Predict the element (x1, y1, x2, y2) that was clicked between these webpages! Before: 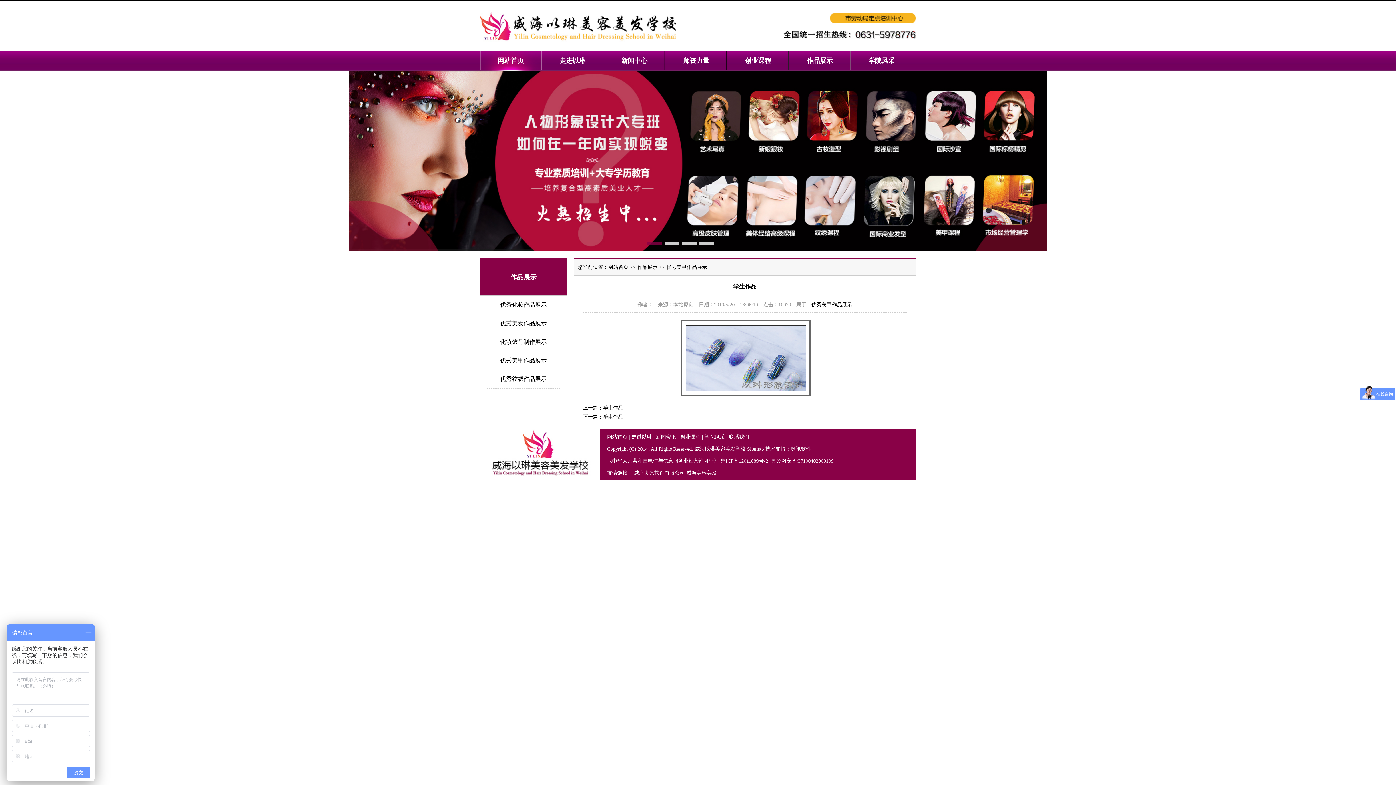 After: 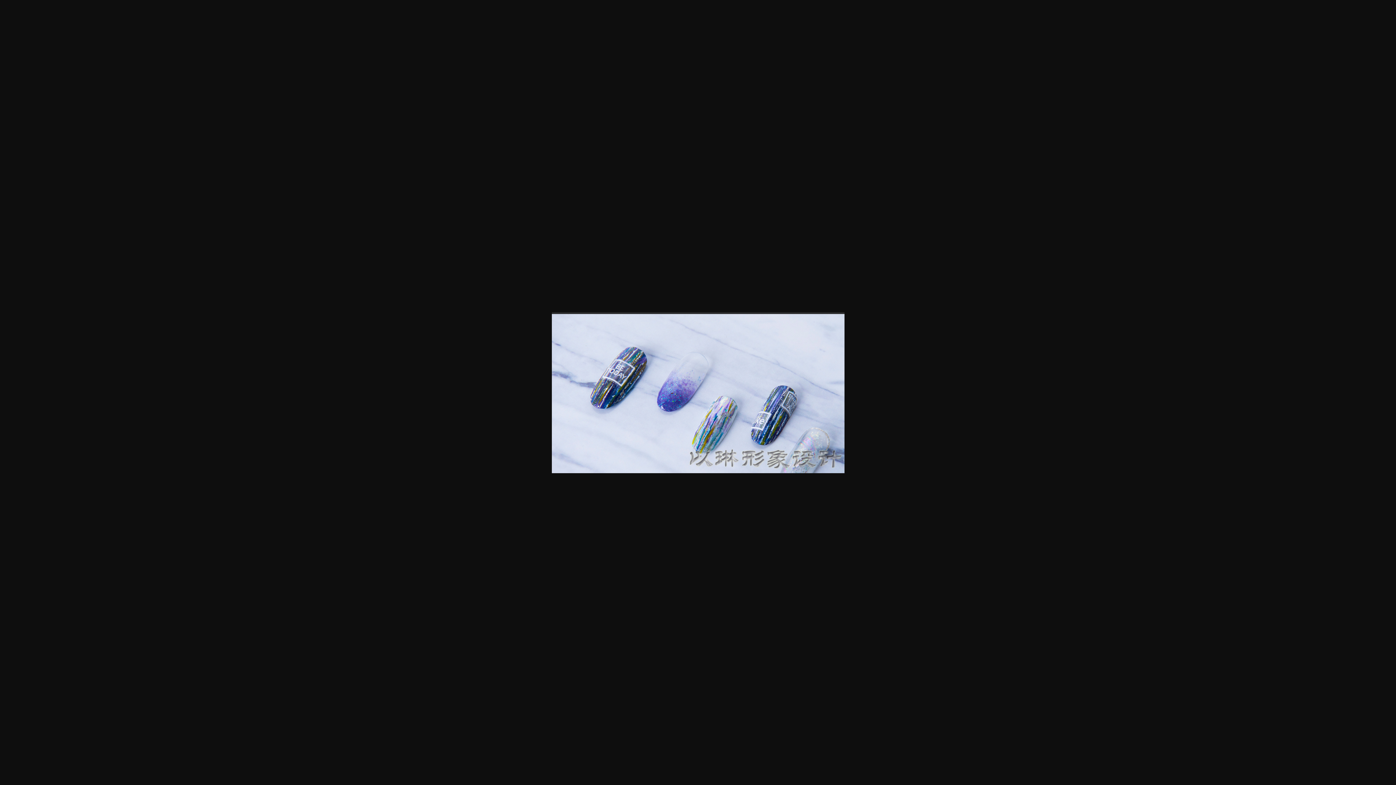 Action: bbox: (680, 391, 810, 397)